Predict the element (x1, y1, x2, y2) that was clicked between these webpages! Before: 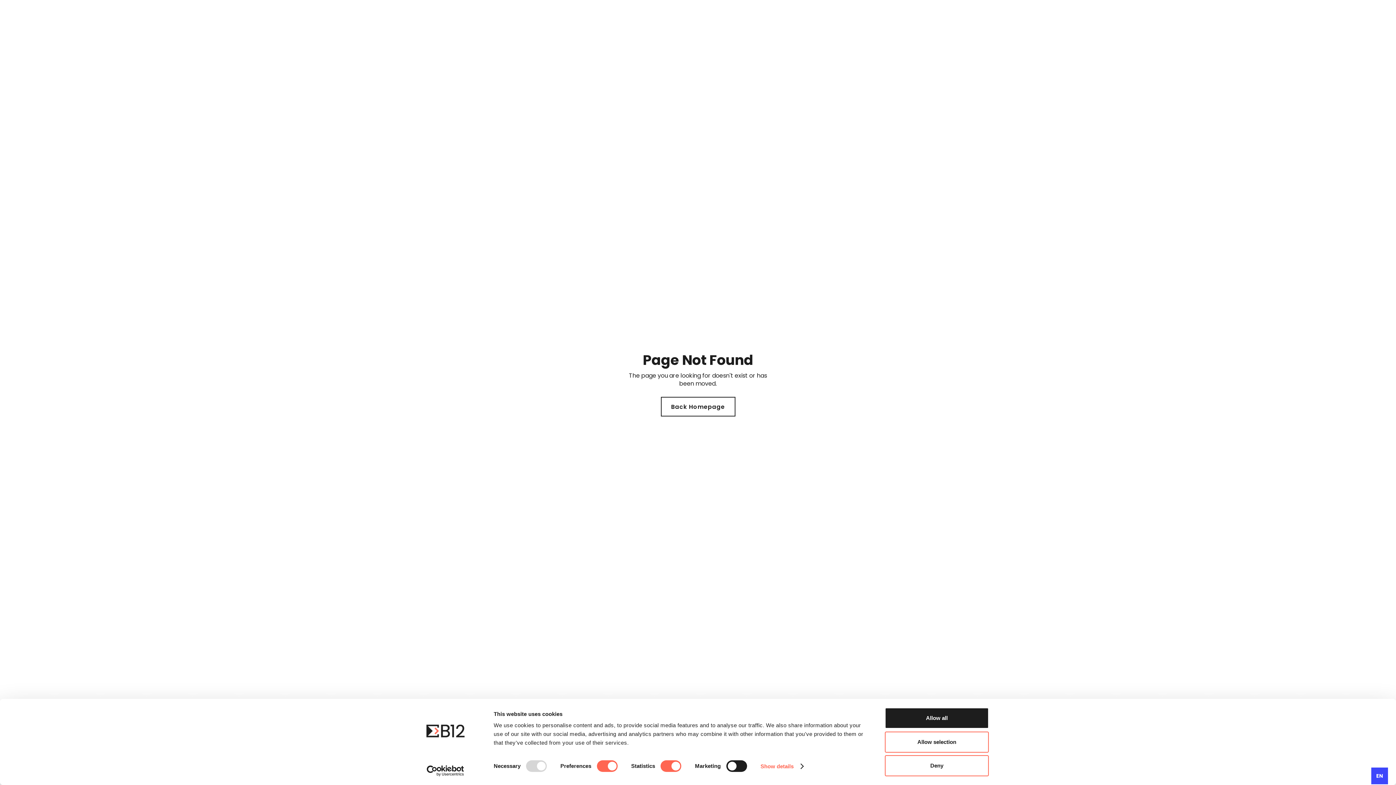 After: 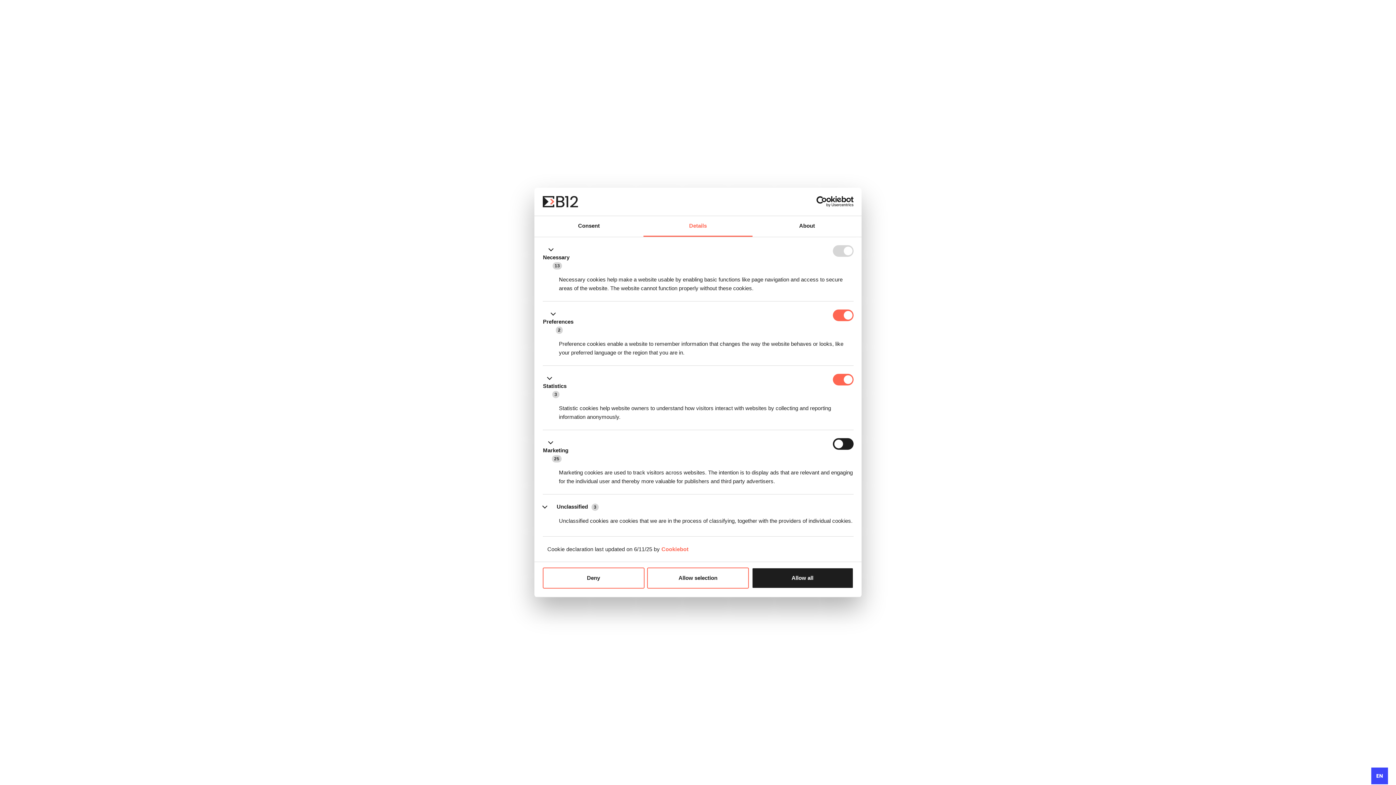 Action: bbox: (760, 761, 803, 772) label: Show details